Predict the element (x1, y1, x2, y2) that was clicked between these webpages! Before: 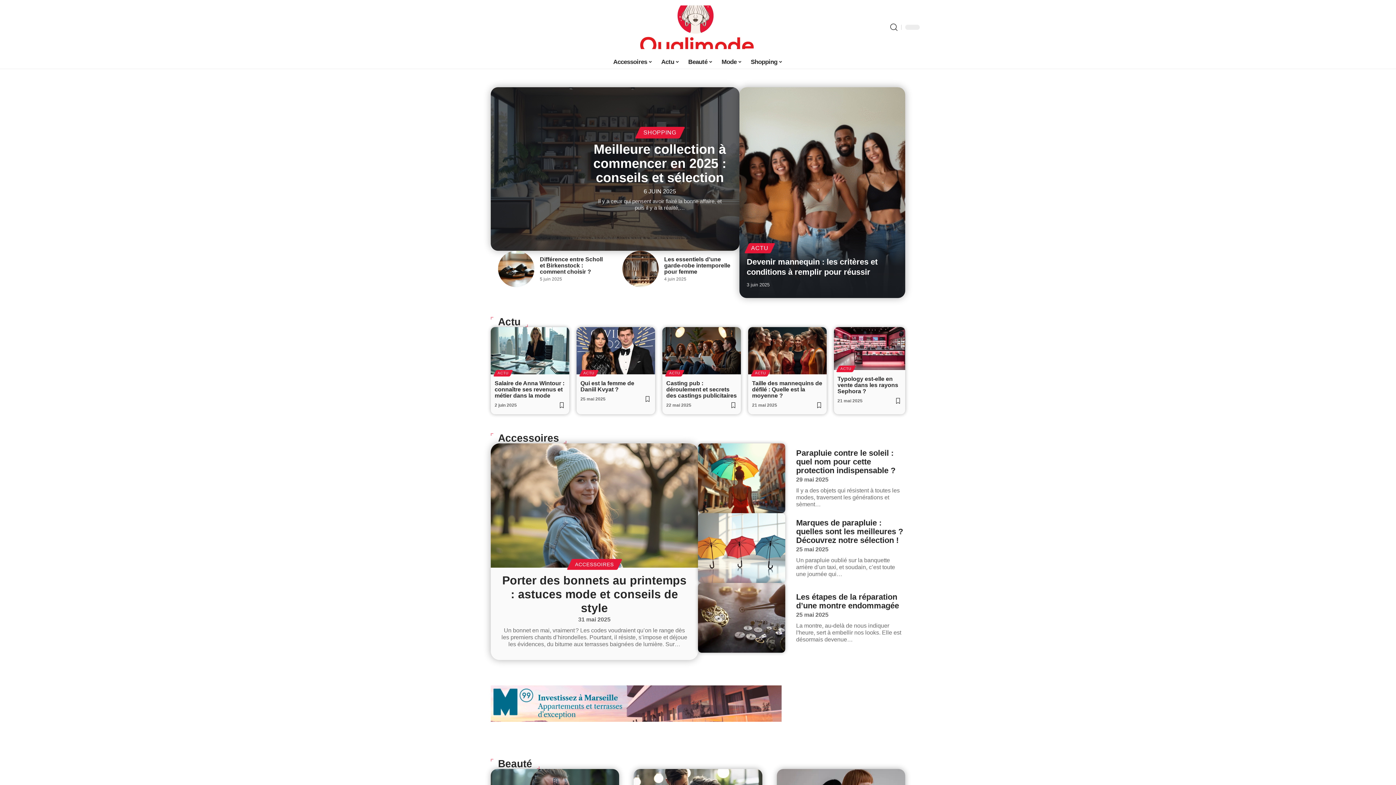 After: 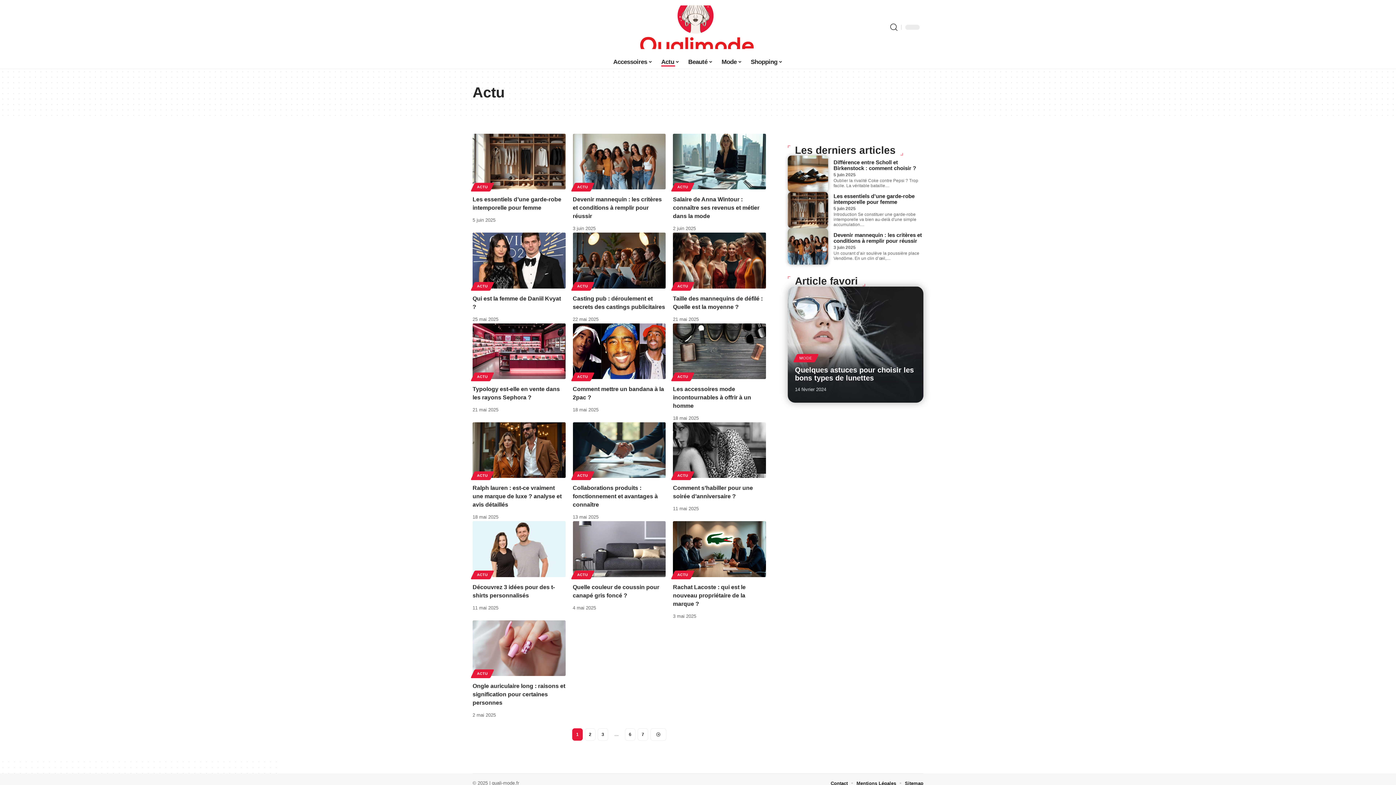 Action: label: ACTU bbox: (752, 370, 768, 376)